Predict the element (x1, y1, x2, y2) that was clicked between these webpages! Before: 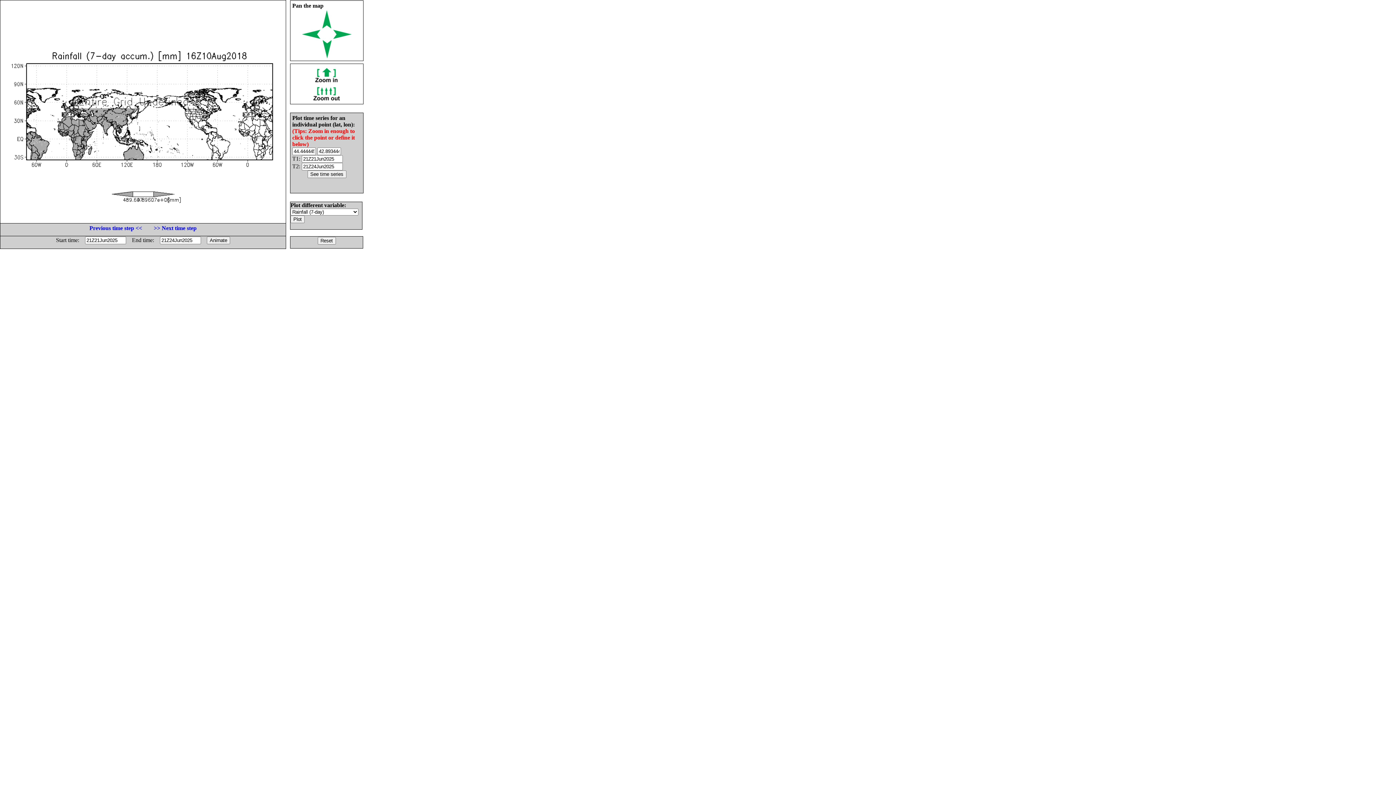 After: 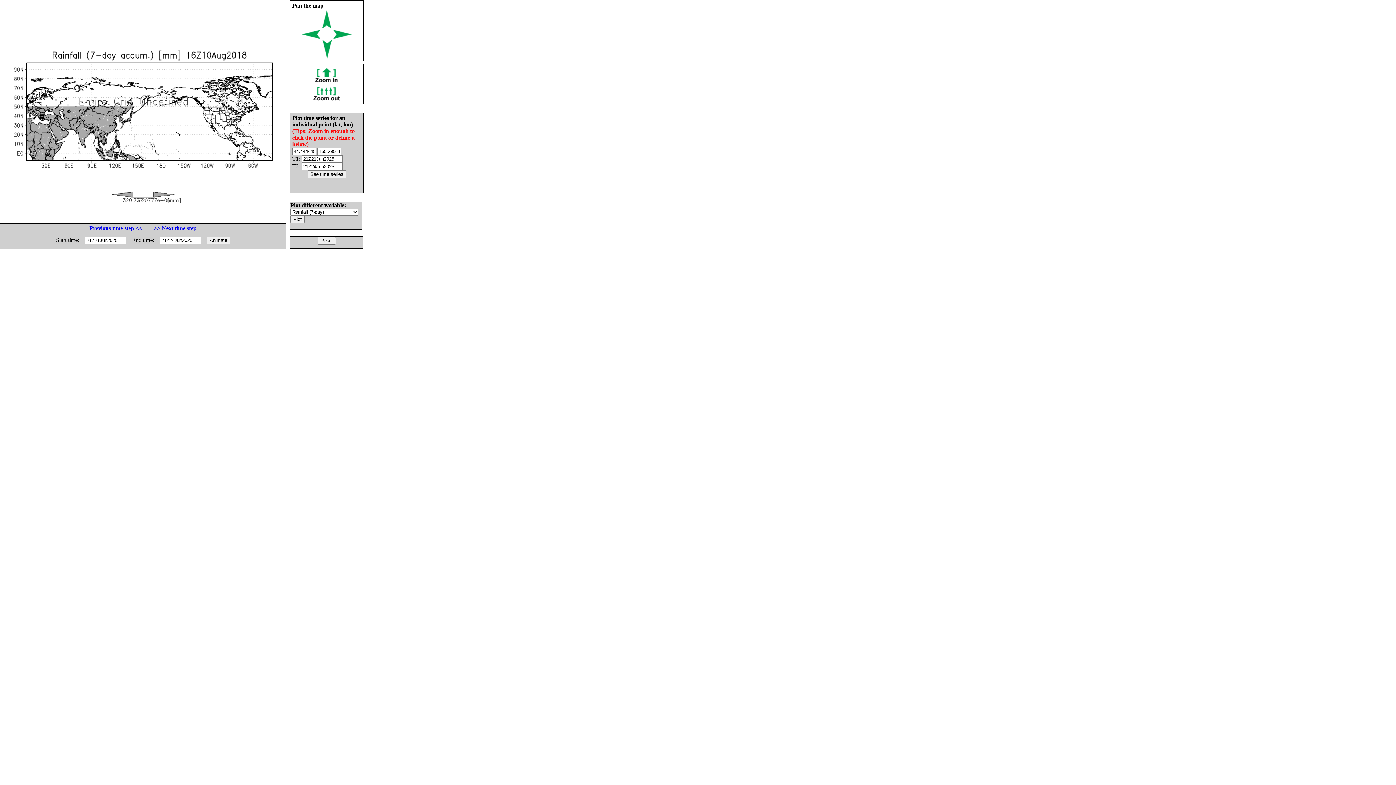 Action: bbox: (312, 77, 341, 83)